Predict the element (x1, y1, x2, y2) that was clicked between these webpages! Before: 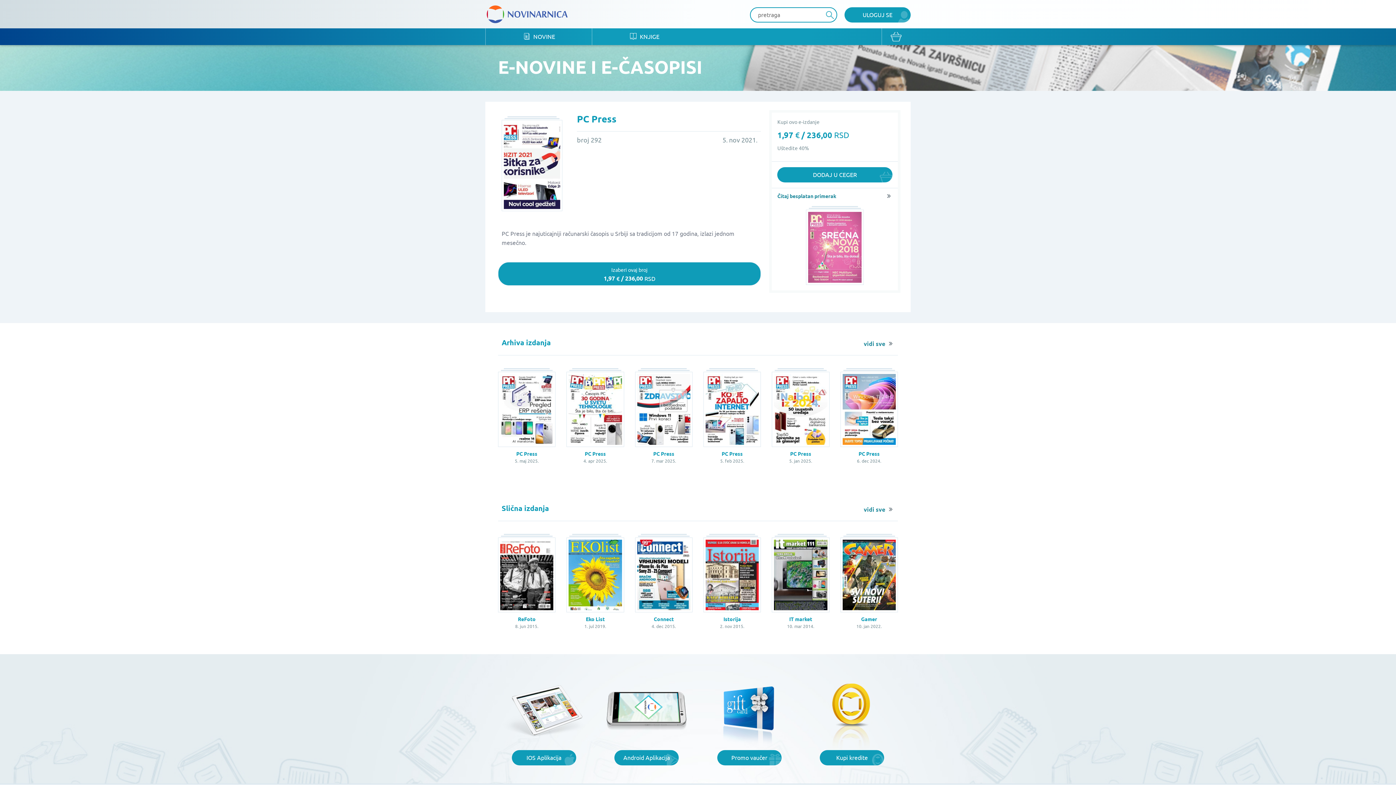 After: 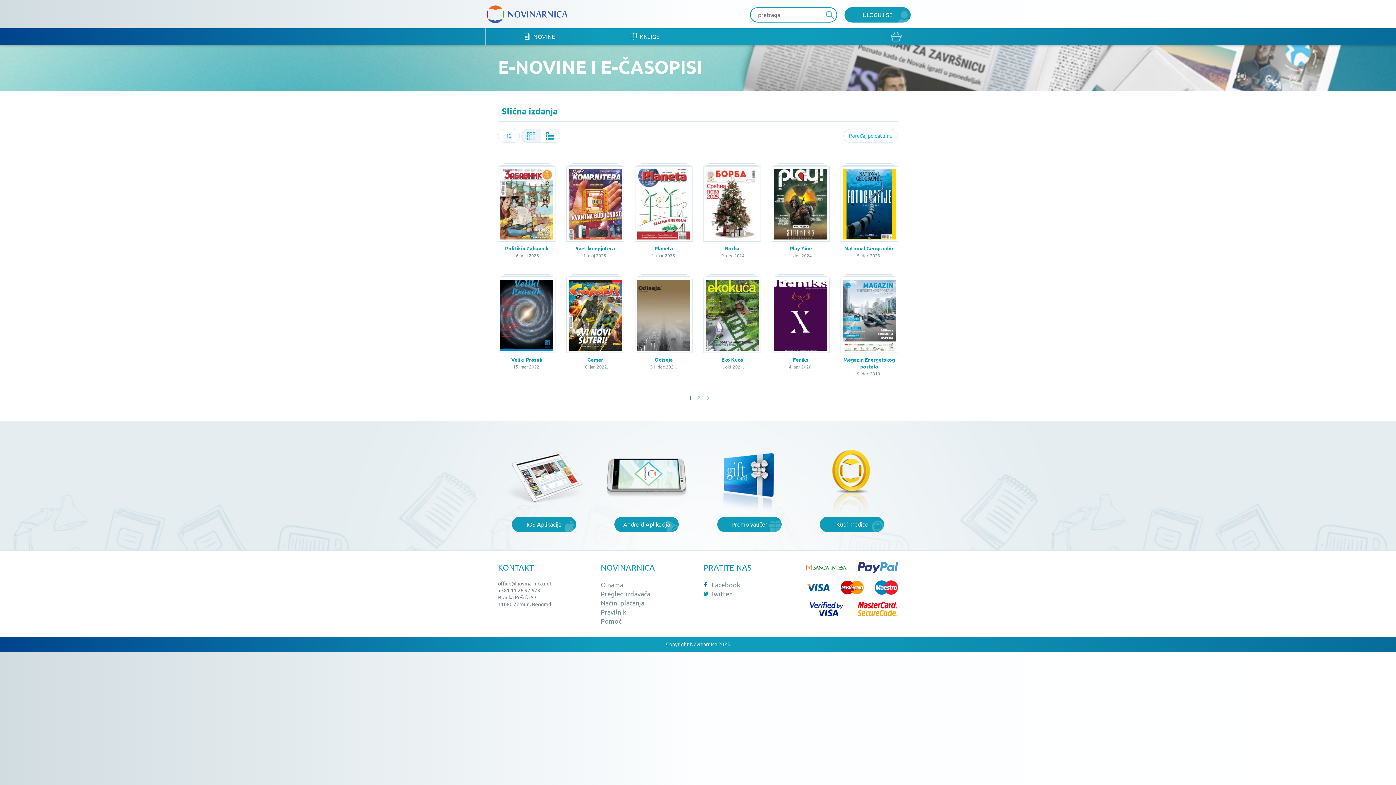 Action: label: vidi sve bbox: (864, 507, 894, 512)